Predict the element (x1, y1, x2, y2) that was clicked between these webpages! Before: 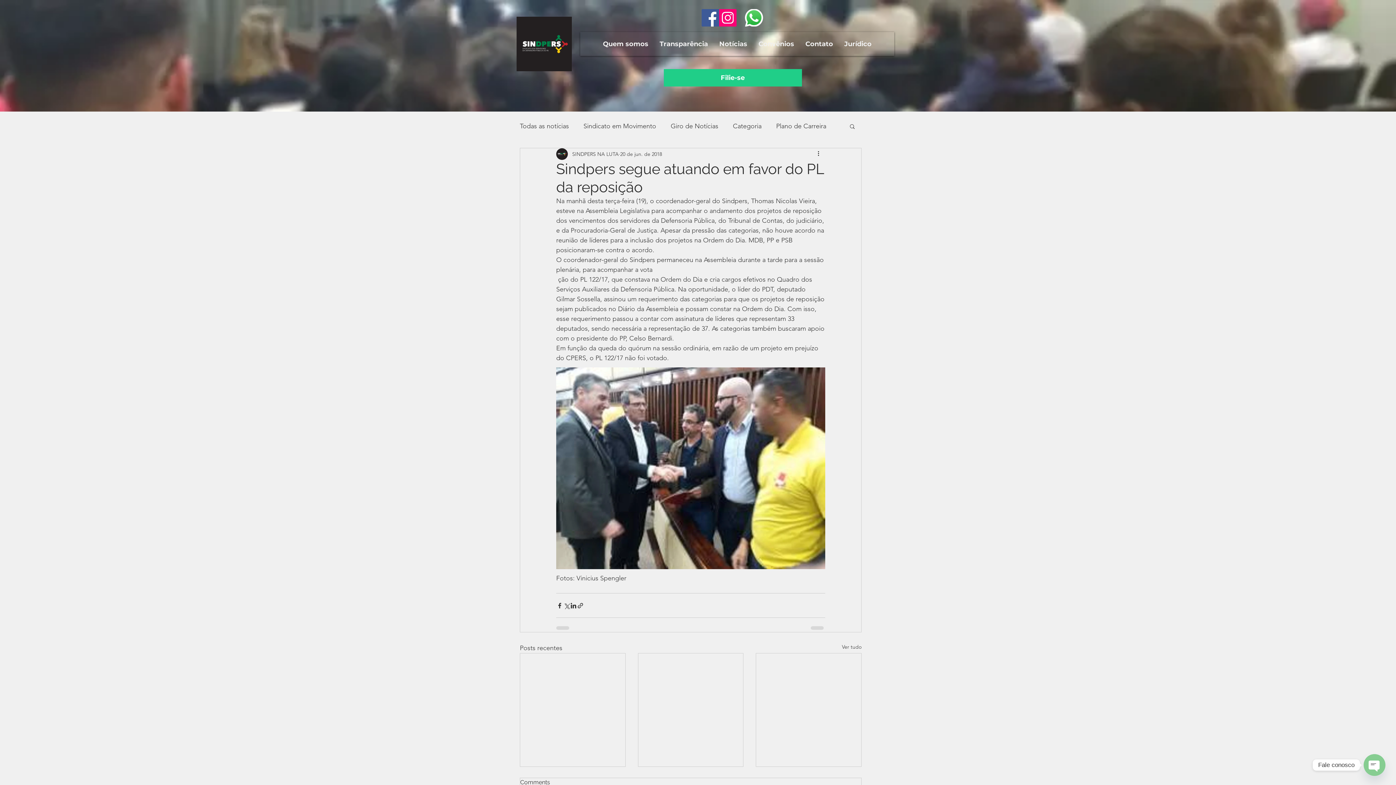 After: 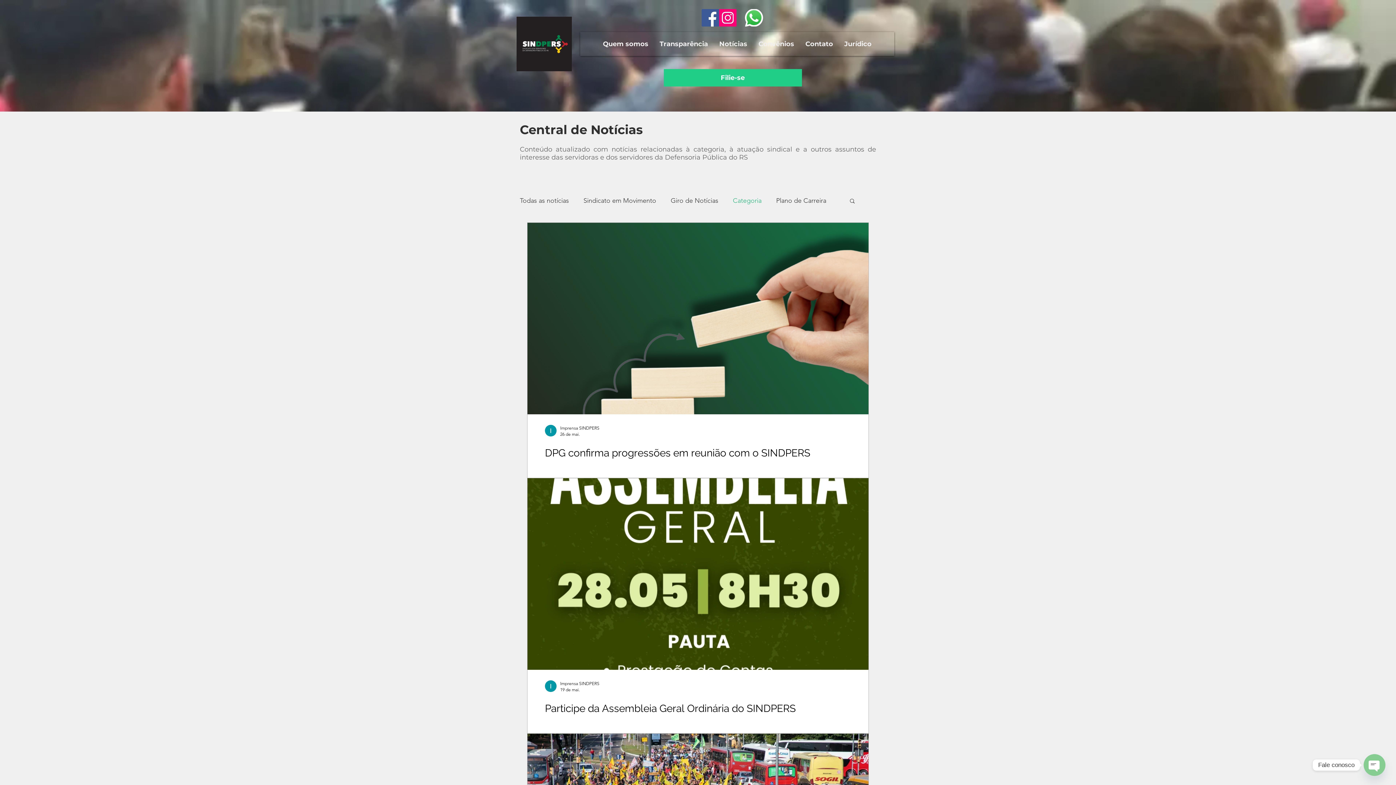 Action: bbox: (733, 120, 761, 131) label: Categoria